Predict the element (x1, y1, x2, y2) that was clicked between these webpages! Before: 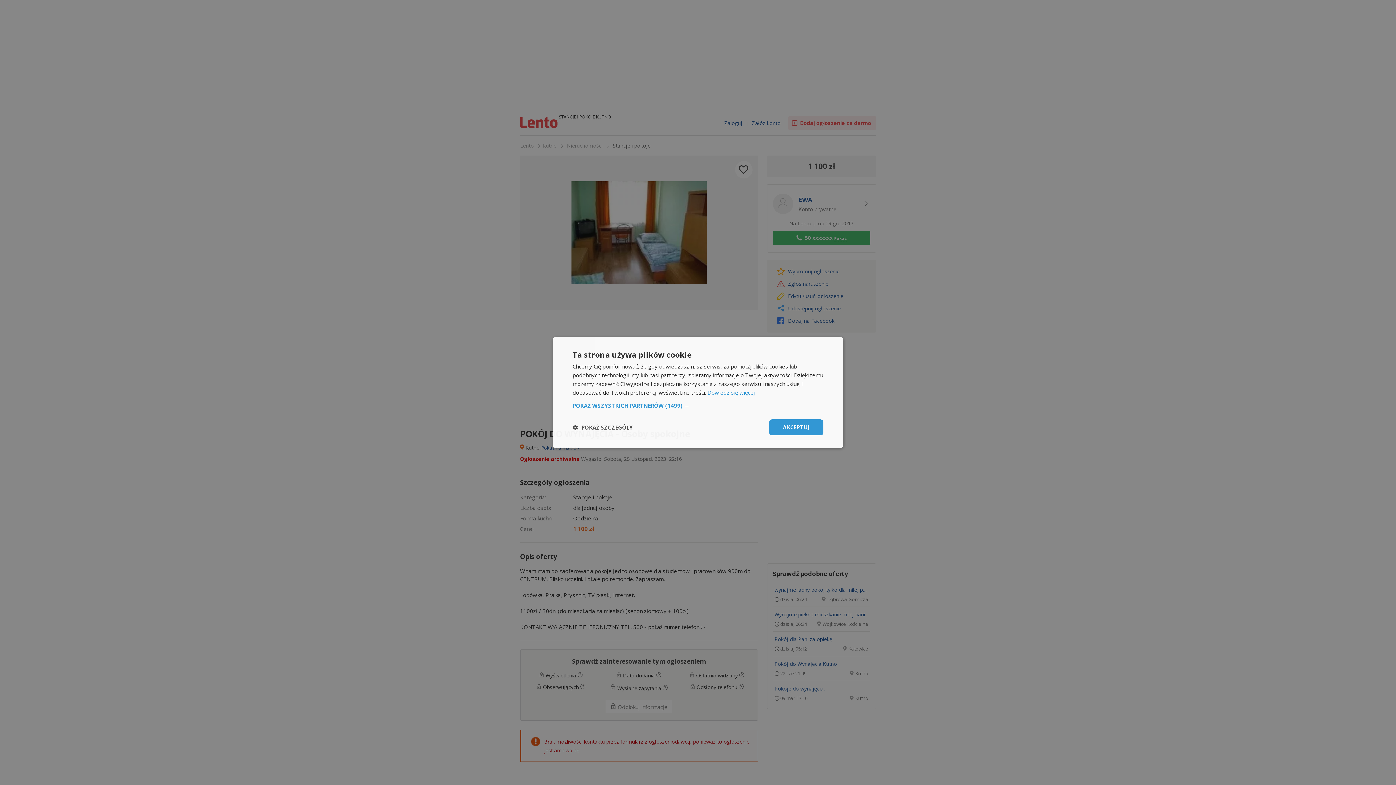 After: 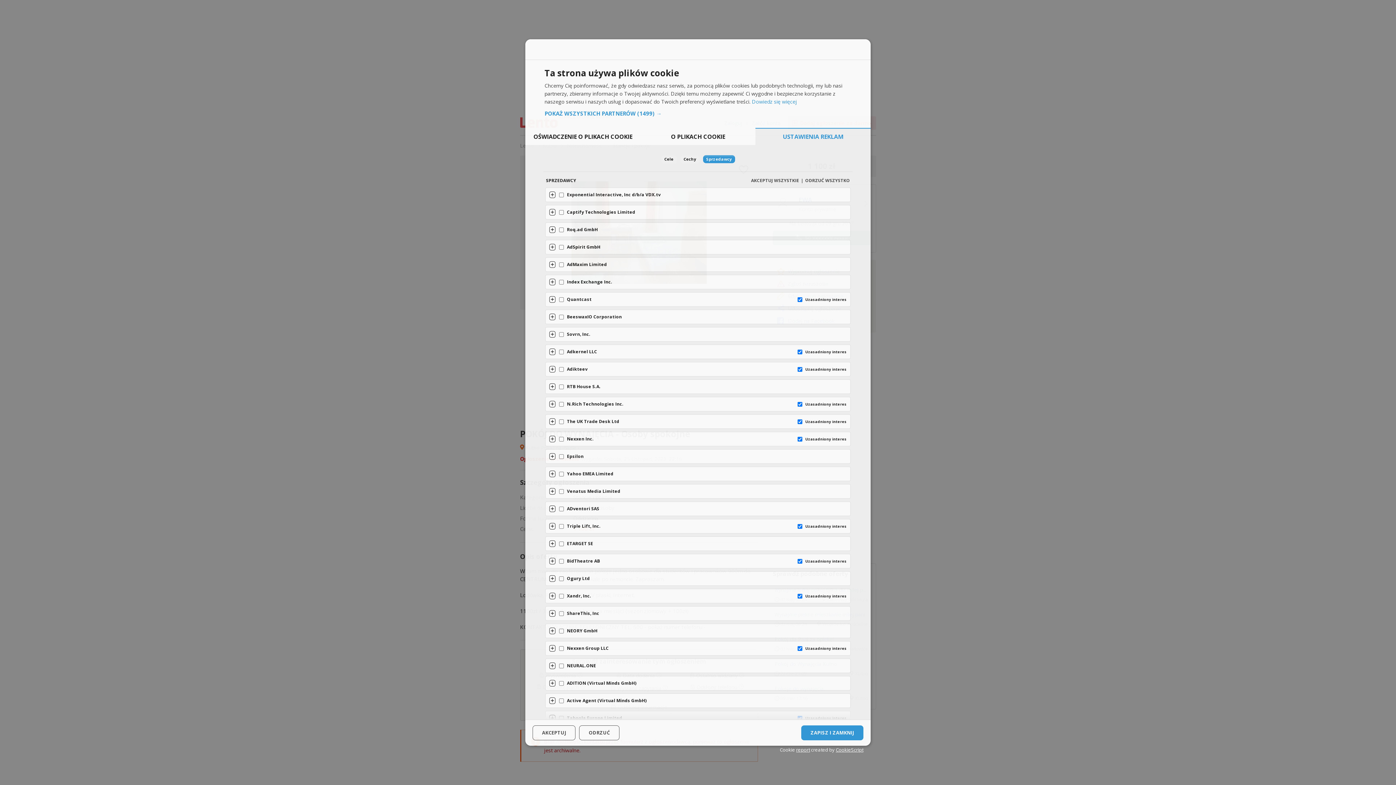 Action: bbox: (572, 402, 823, 409) label: POKAŻ WSZYSTKICH PARTNERÓW (1499) →